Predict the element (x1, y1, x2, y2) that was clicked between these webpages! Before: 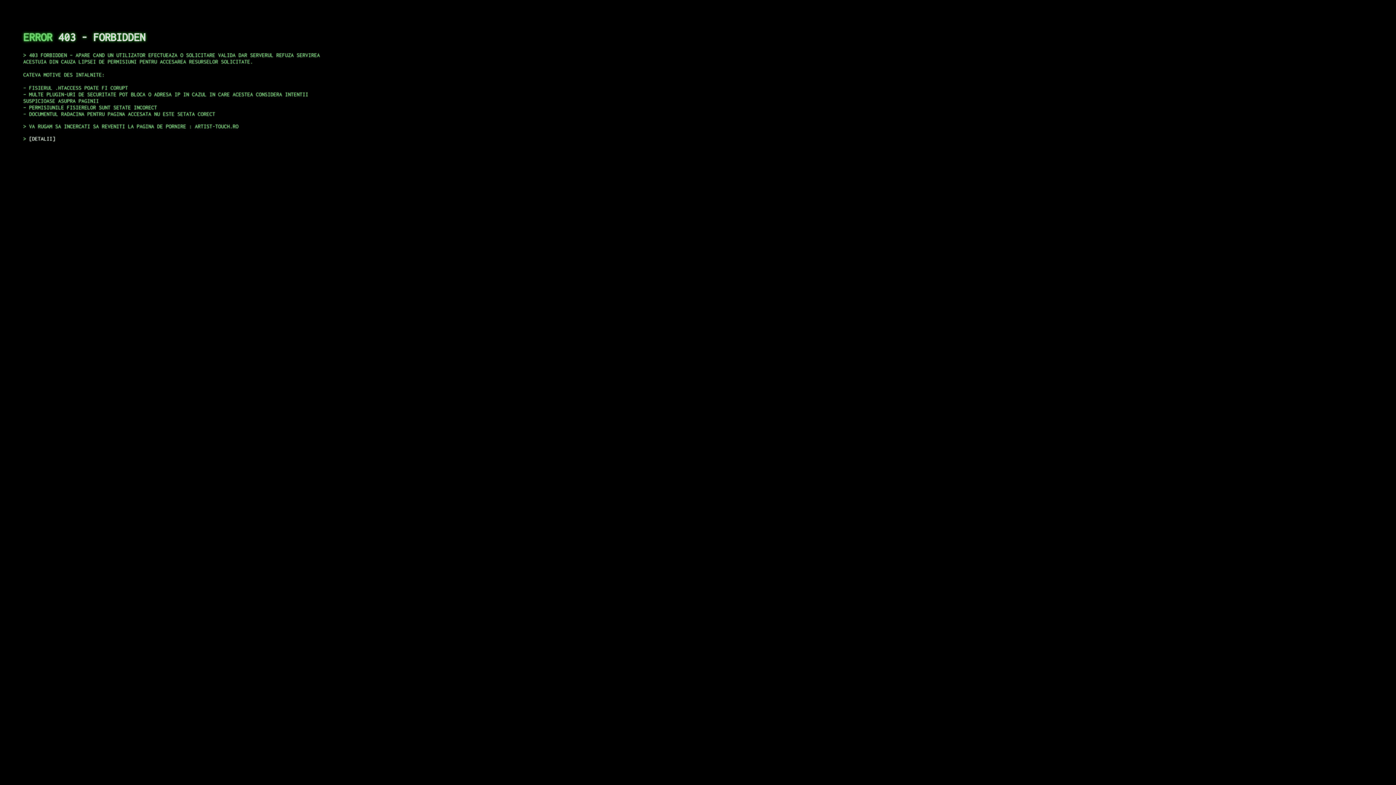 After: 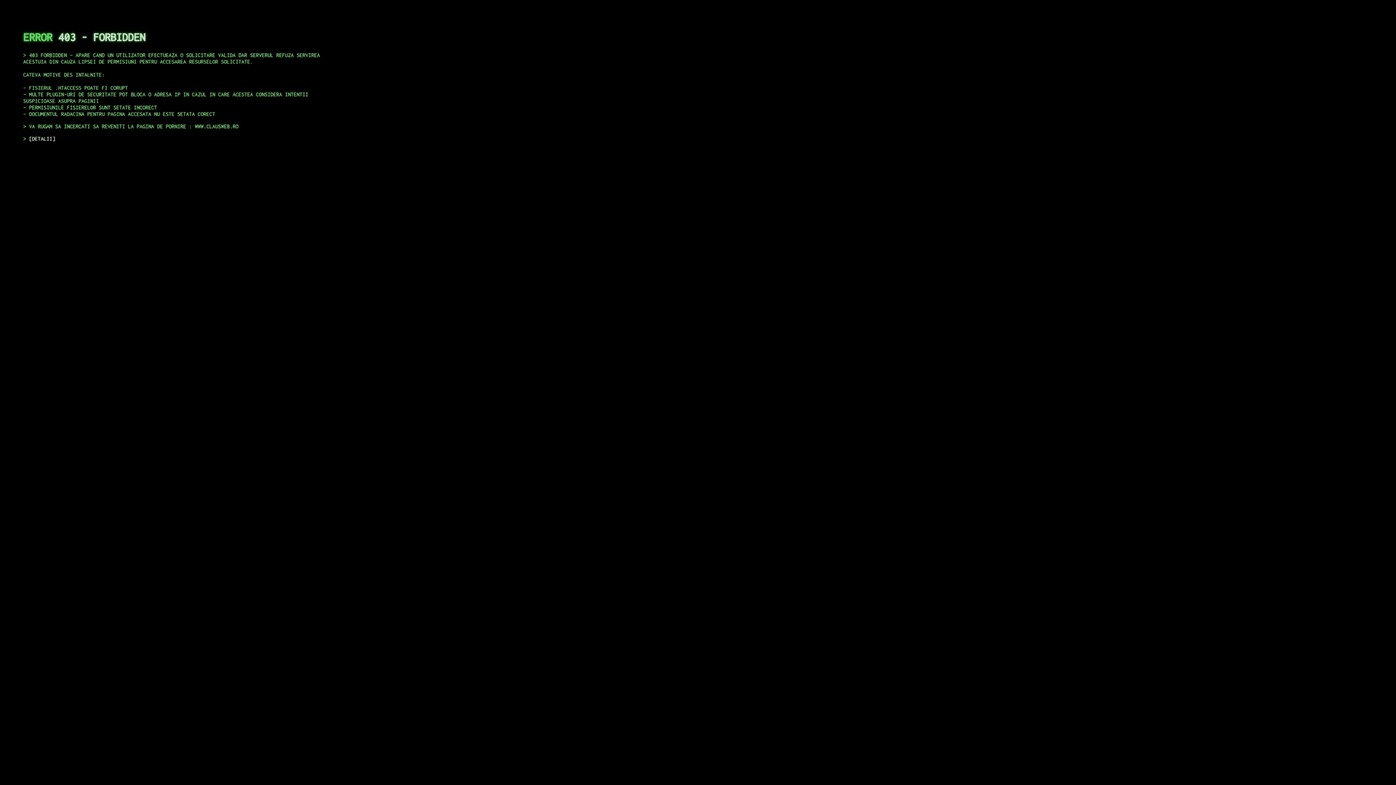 Action: bbox: (29, 135, 55, 141) label: DETALII